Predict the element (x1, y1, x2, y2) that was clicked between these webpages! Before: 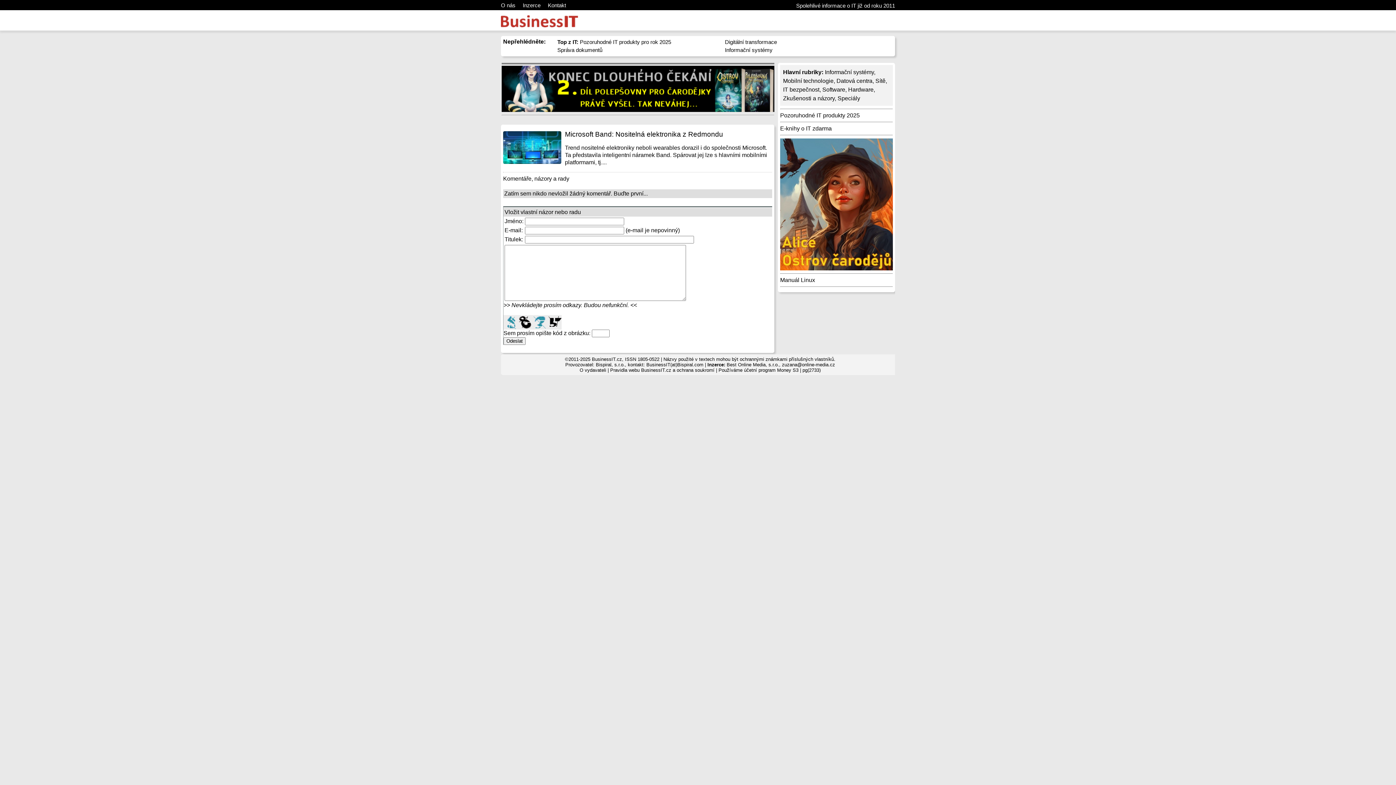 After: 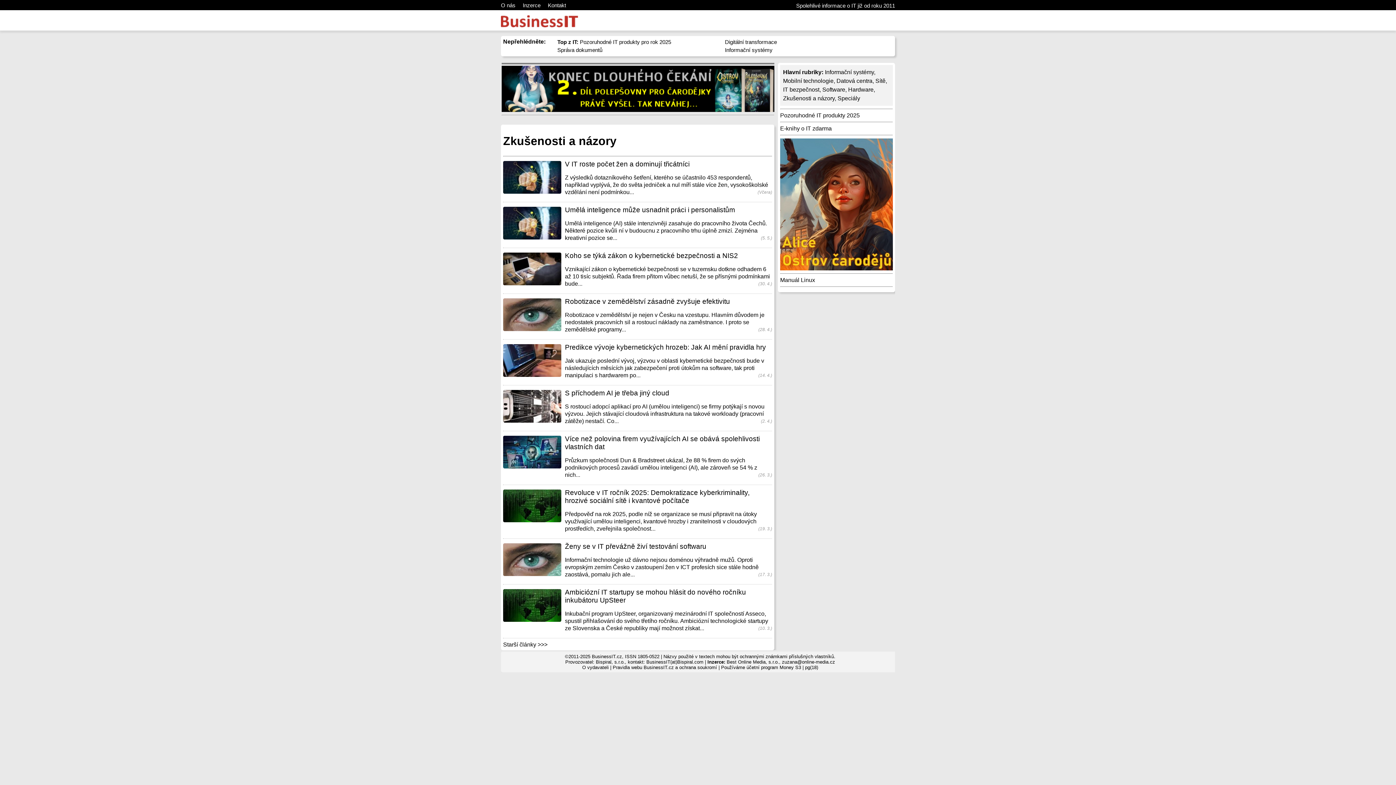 Action: label: Zkušenosti a názory bbox: (783, 95, 834, 101)